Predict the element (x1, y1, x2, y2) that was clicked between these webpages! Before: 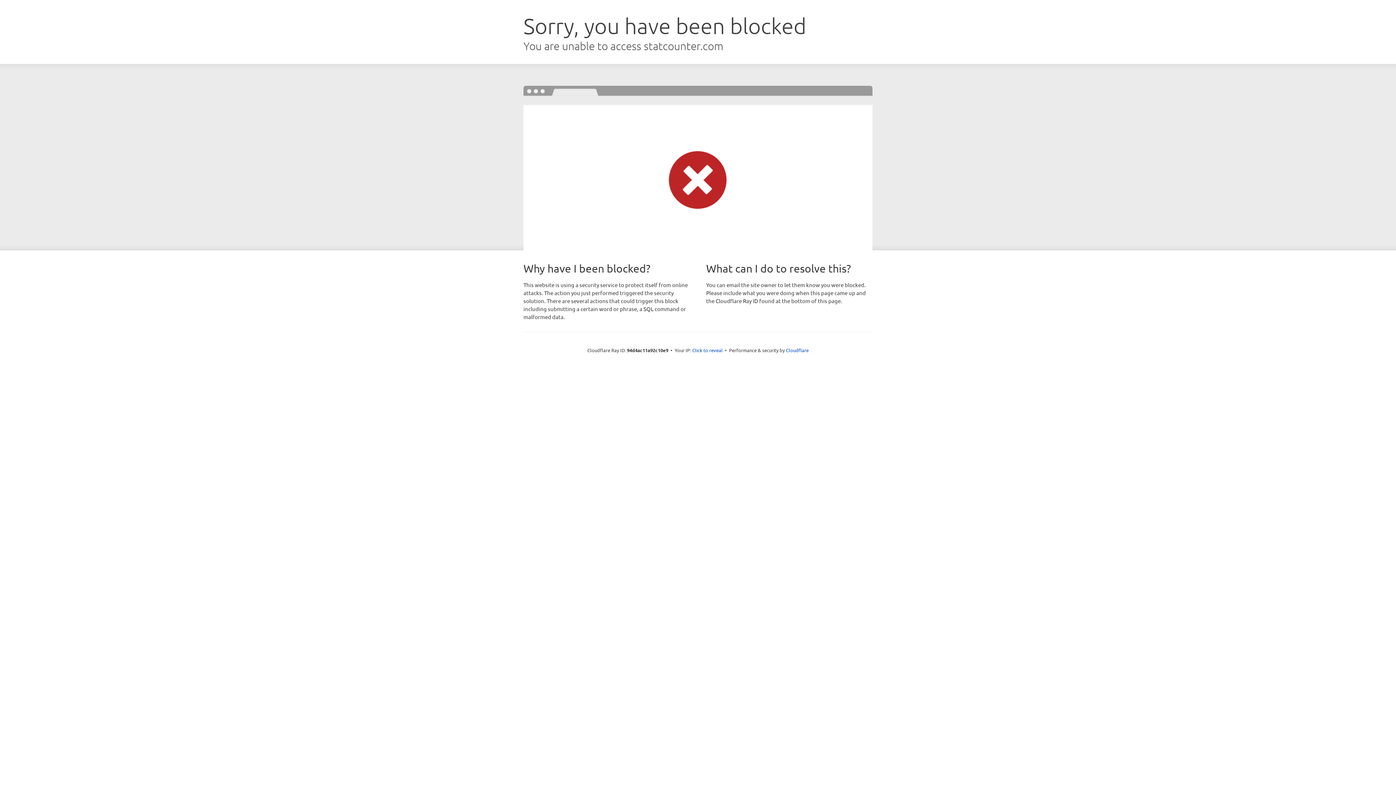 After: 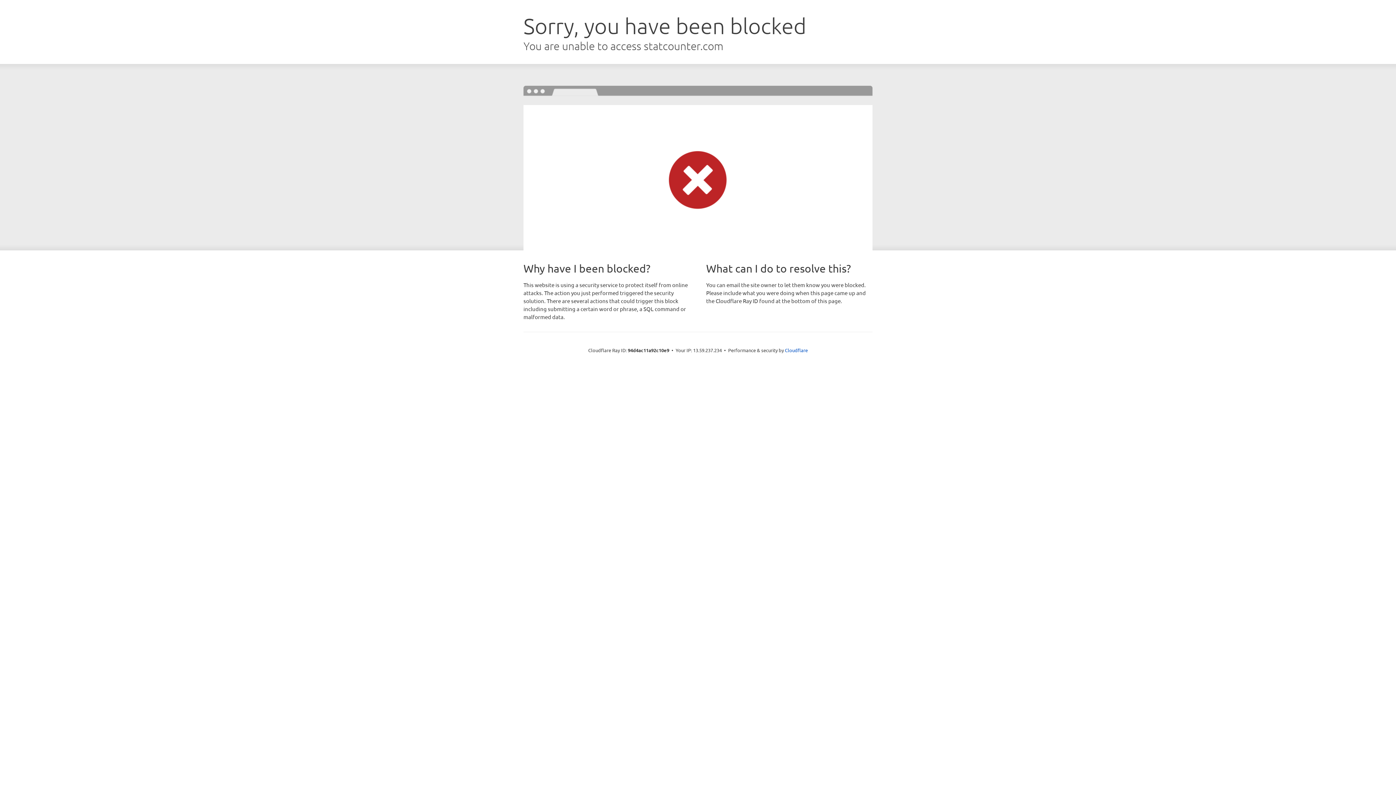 Action: label: Click to reveal bbox: (692, 346, 722, 353)